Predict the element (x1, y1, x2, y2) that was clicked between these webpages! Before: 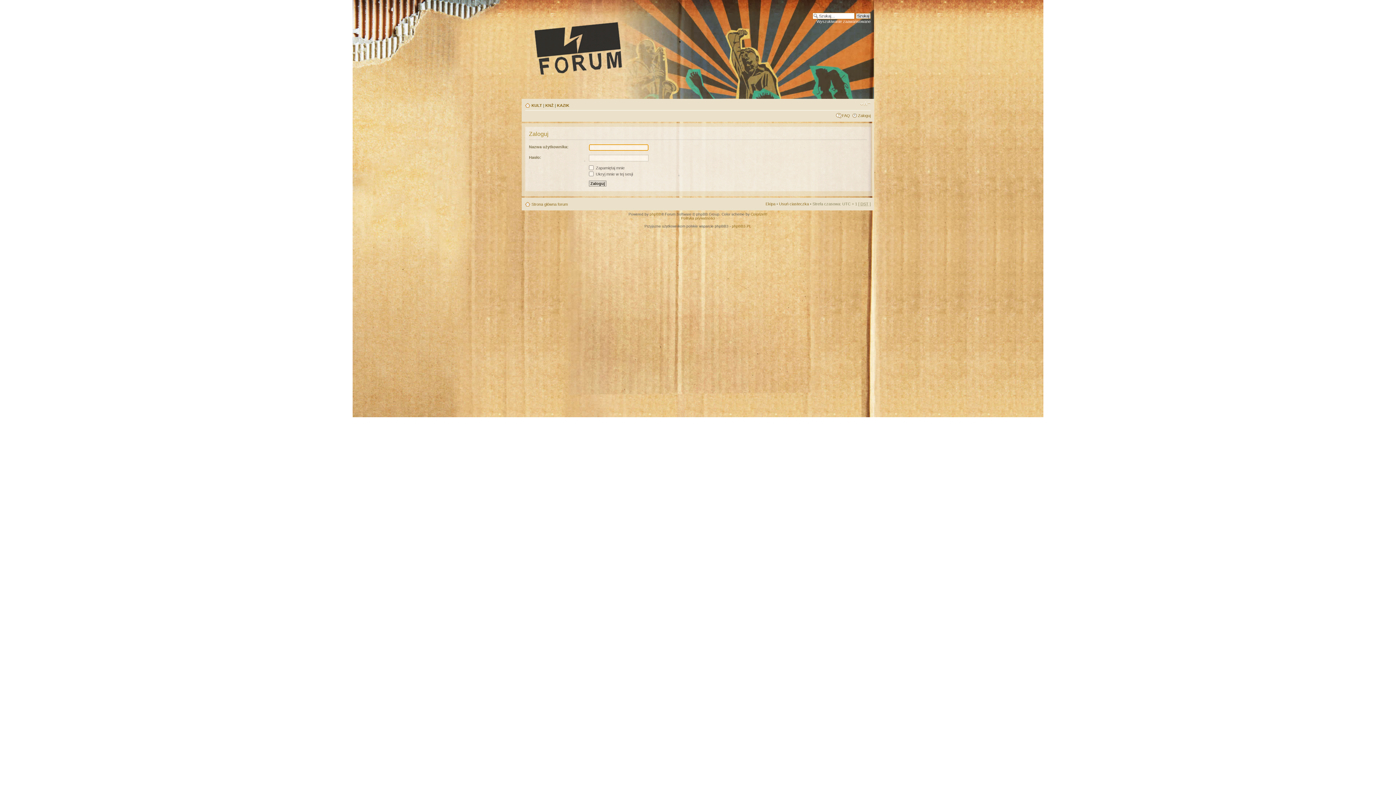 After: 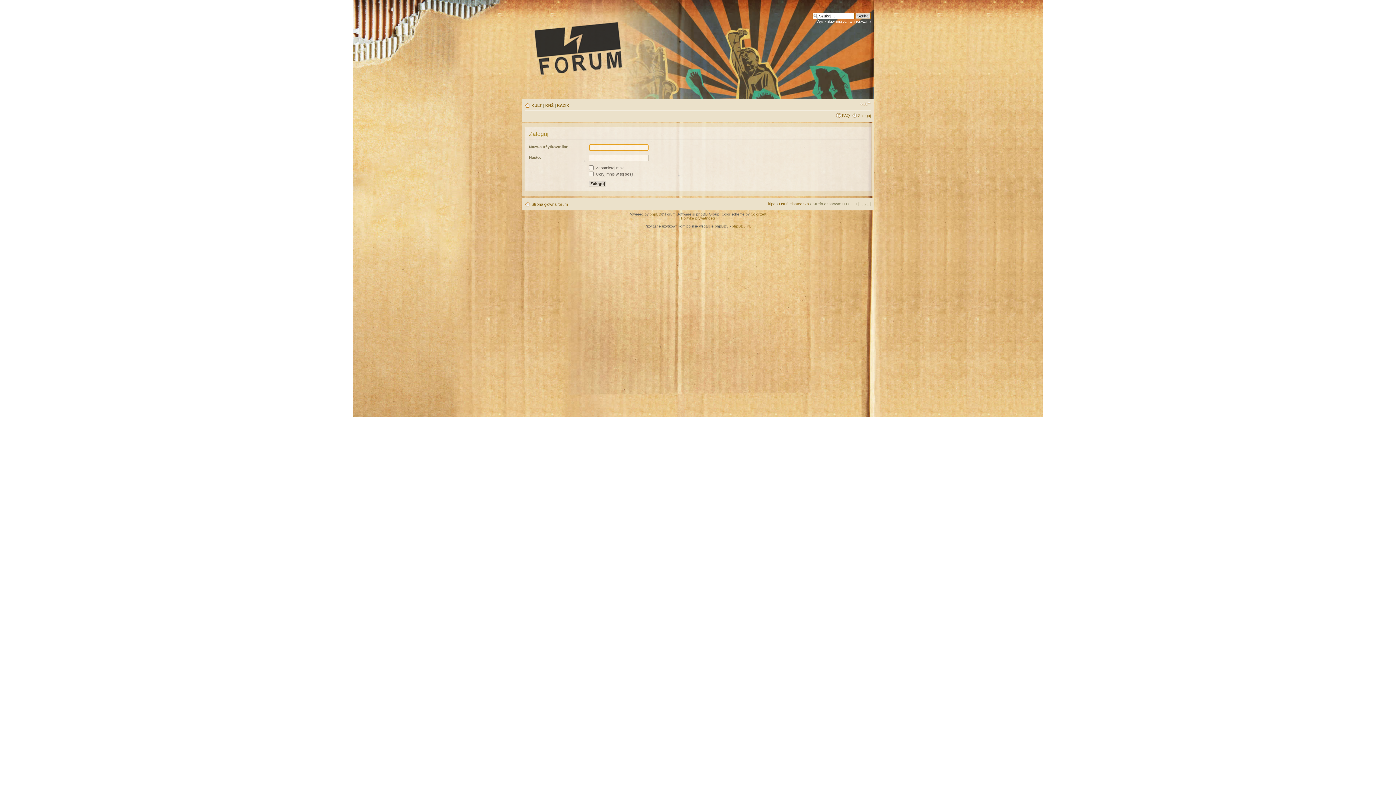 Action: bbox: (858, 113, 870, 117) label: Zaloguj